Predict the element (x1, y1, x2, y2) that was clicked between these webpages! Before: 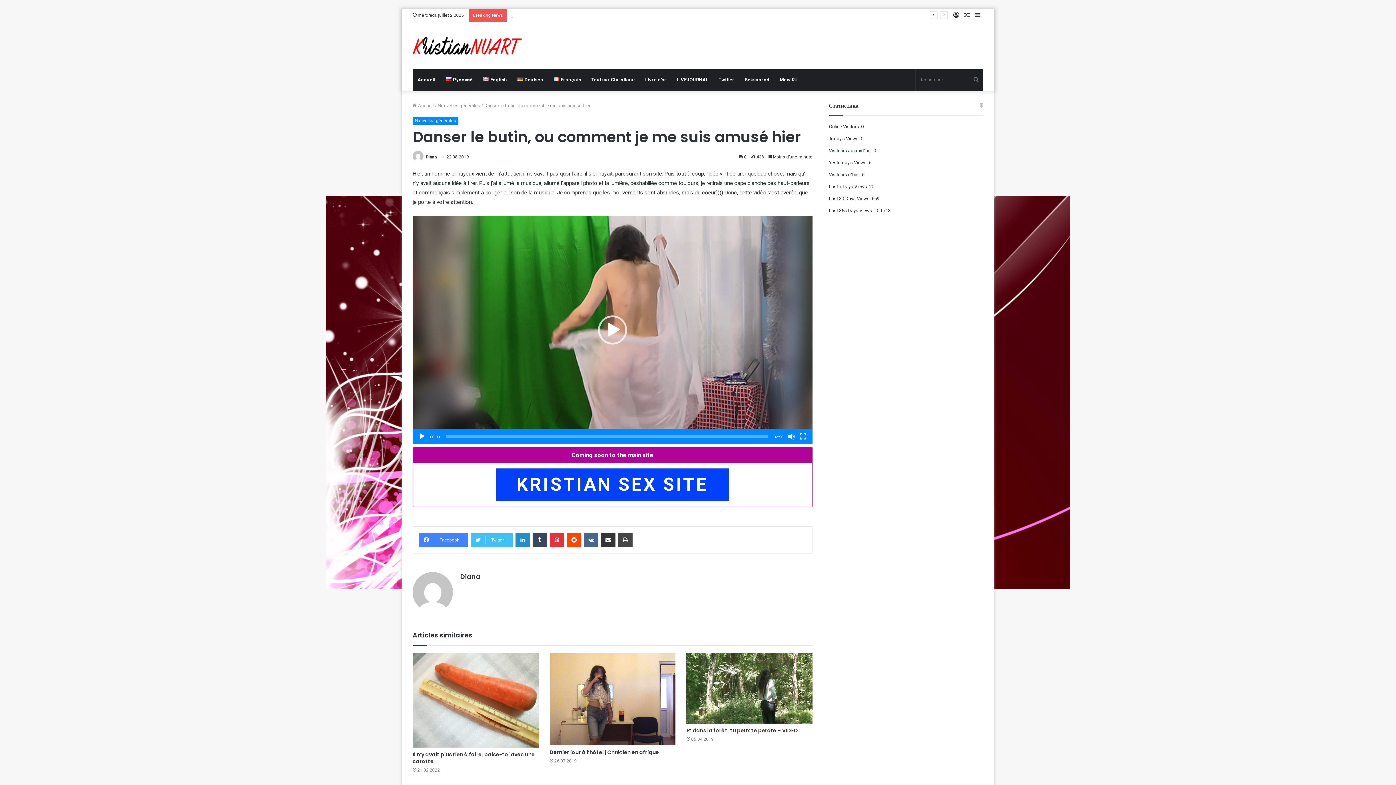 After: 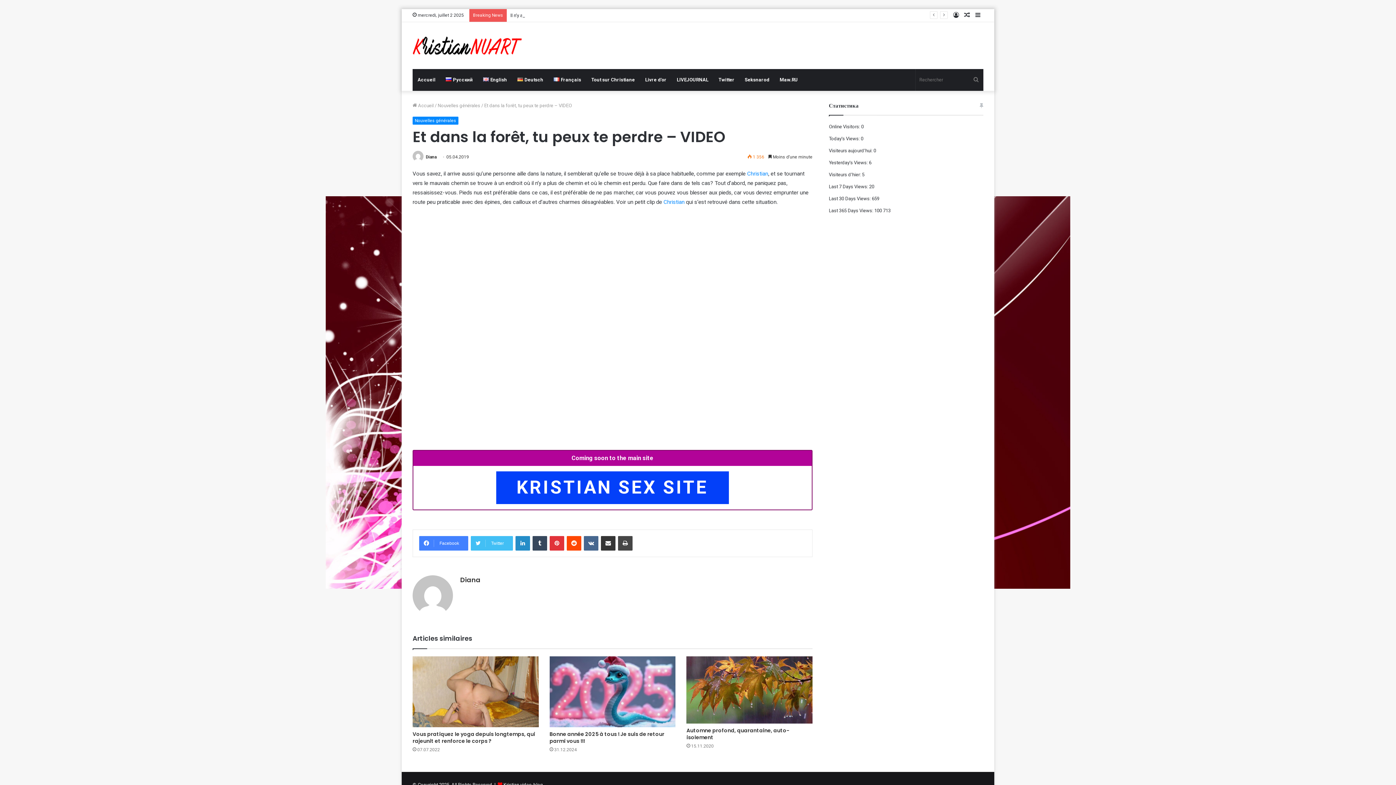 Action: label: Et dans la forêt, tu peux te perdre – VIDEO bbox: (686, 653, 812, 723)